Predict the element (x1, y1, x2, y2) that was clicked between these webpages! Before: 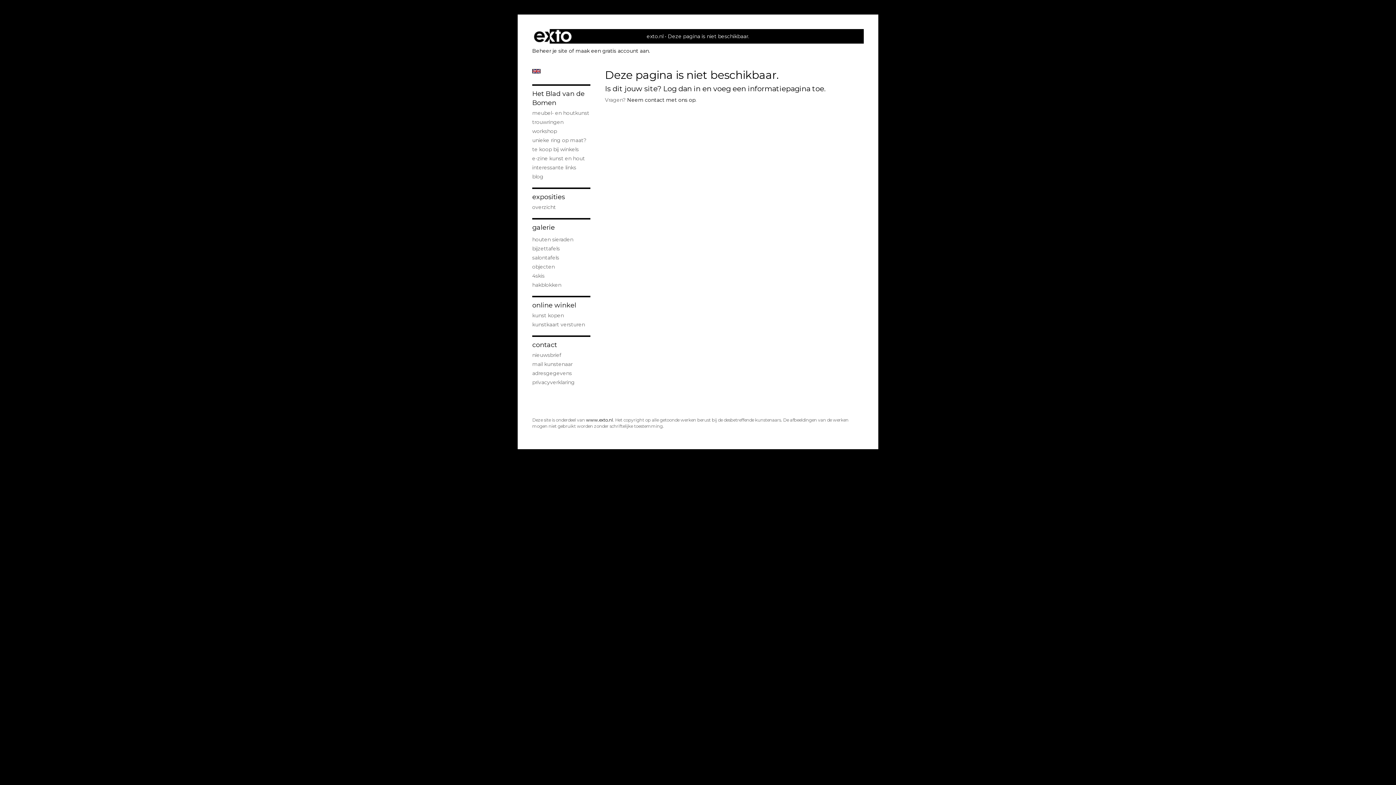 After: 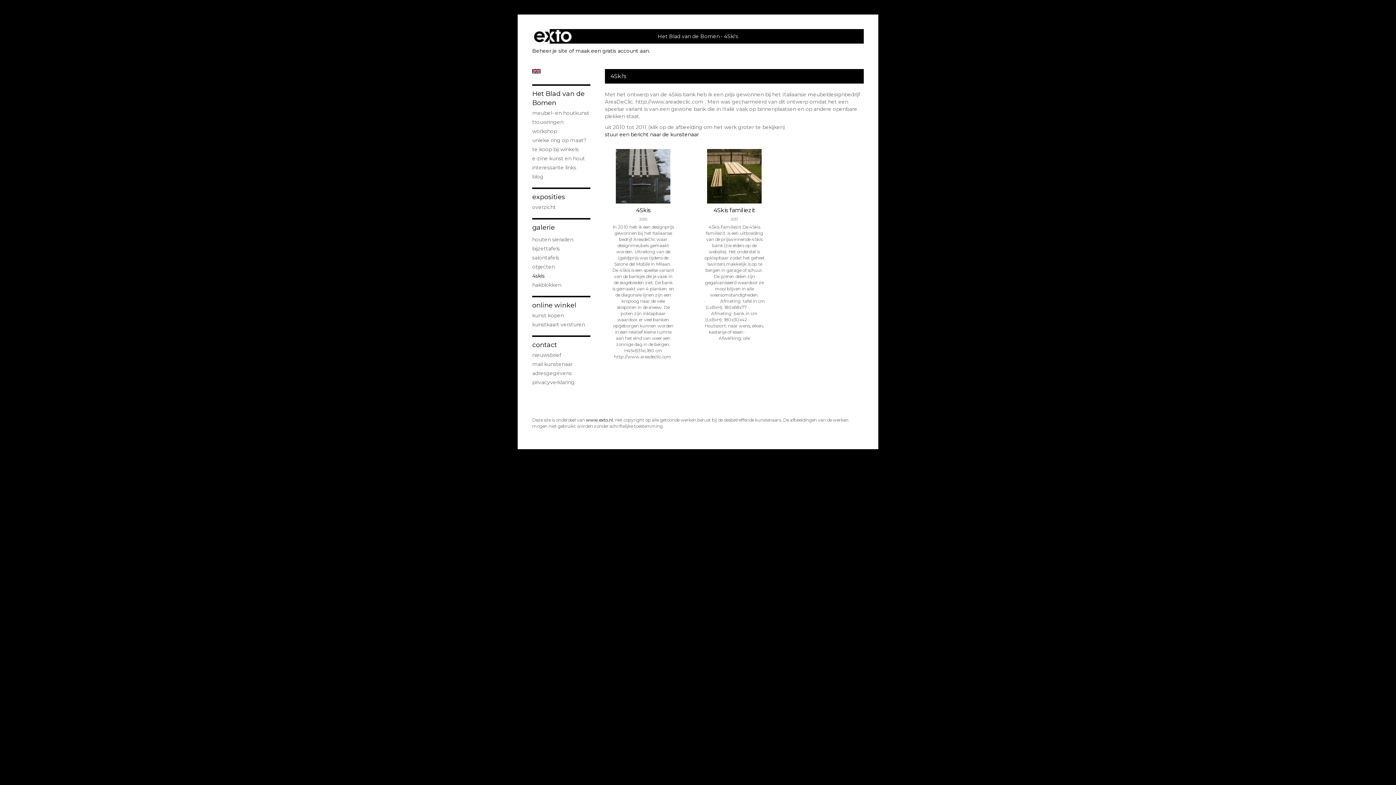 Action: bbox: (532, 272, 590, 279) label: 4skis